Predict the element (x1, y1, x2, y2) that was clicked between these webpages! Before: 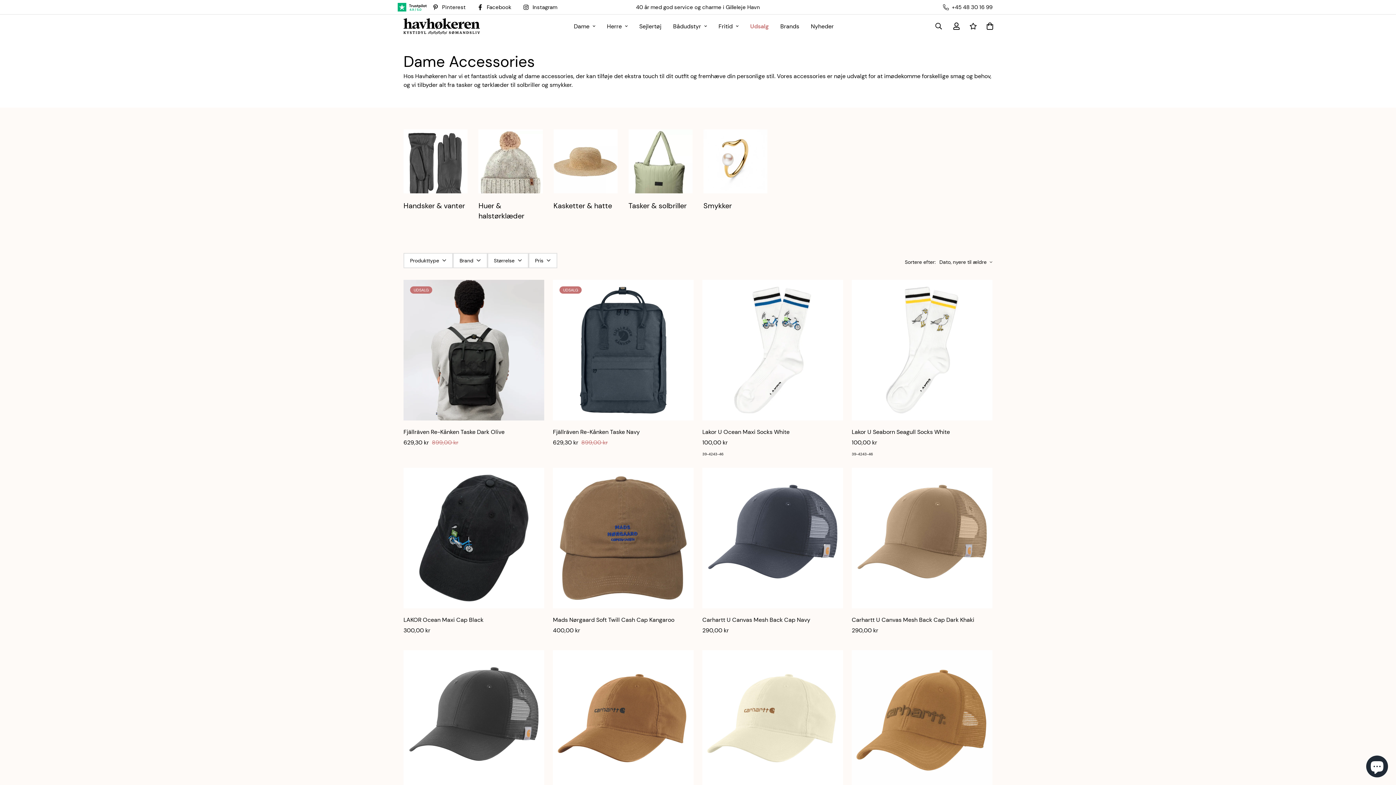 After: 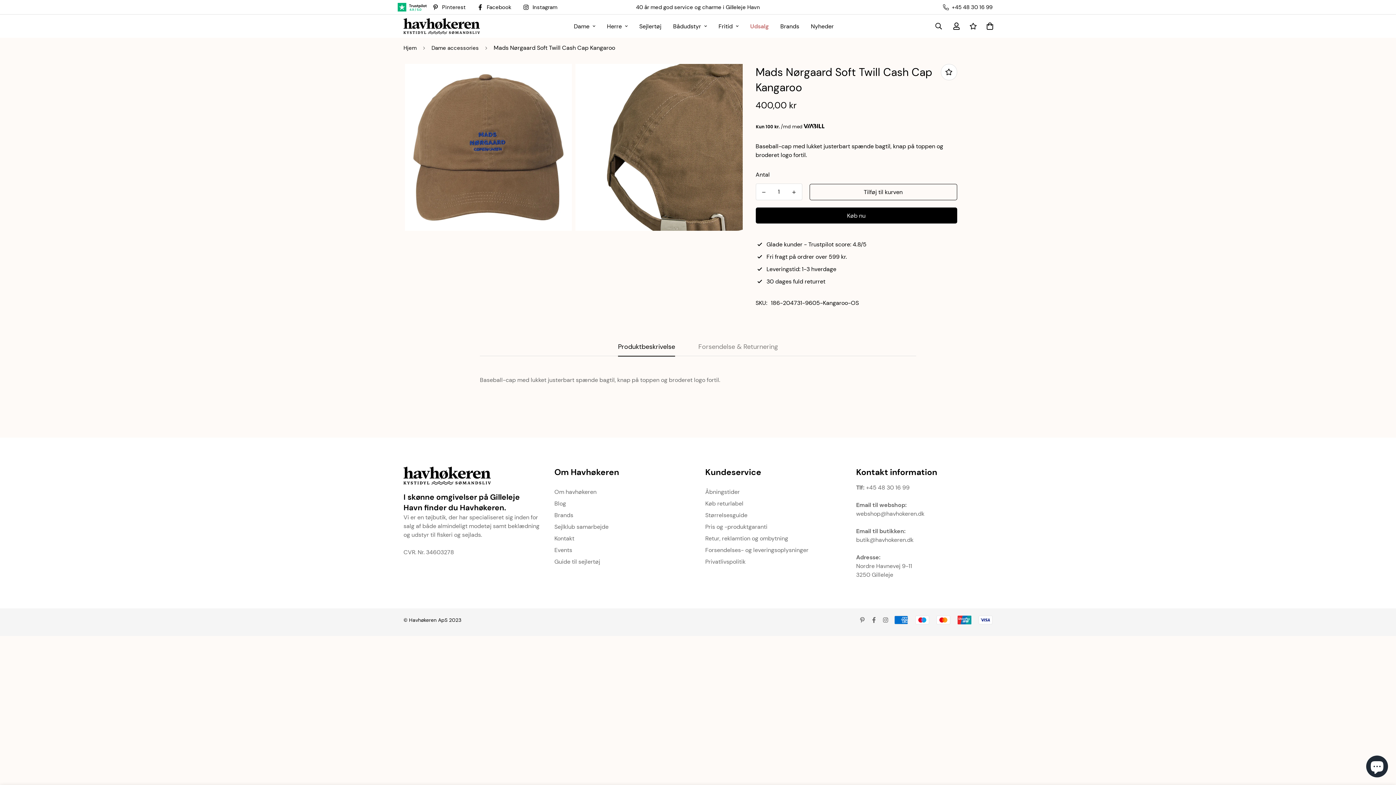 Action: bbox: (553, 616, 693, 624) label: Mads Nørgaard Soft Twill Cash Cap Kangaroo